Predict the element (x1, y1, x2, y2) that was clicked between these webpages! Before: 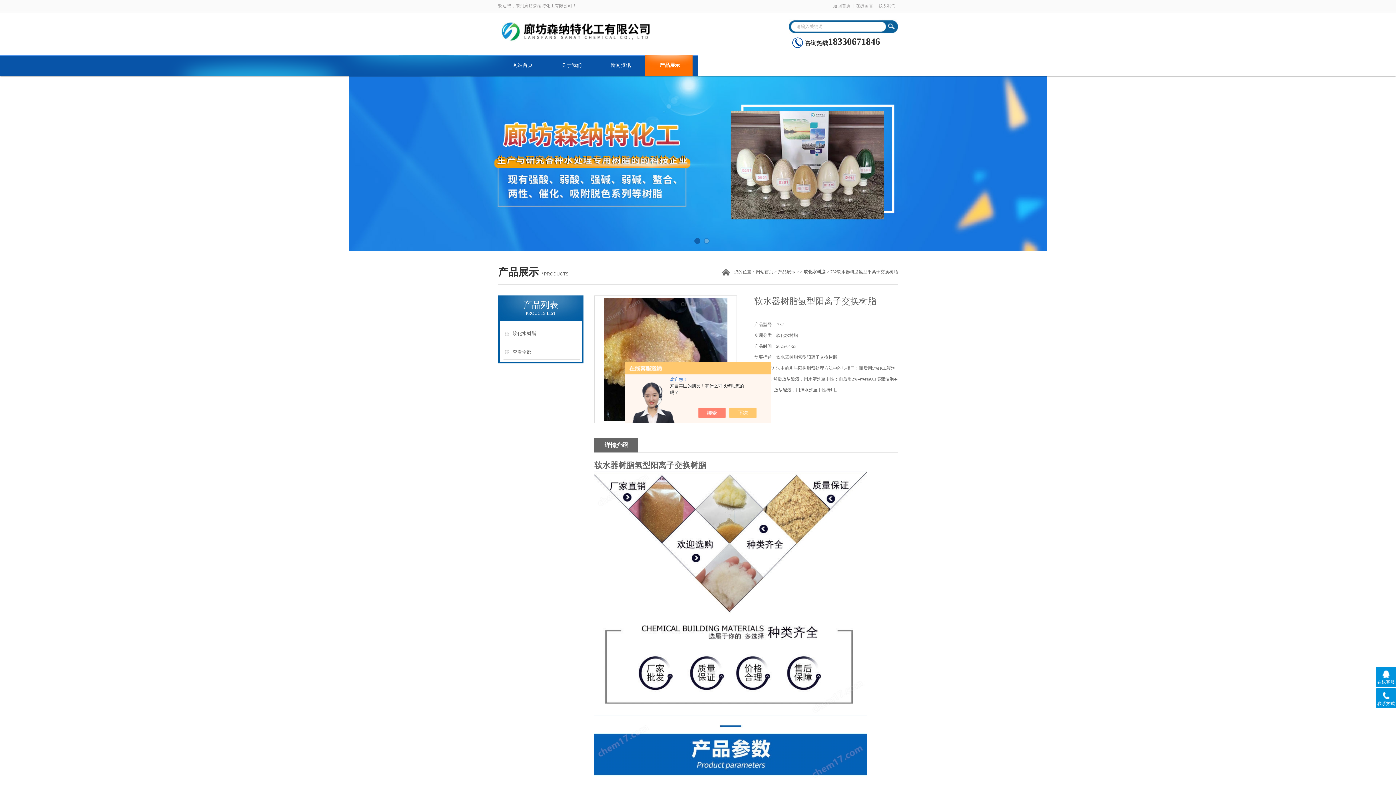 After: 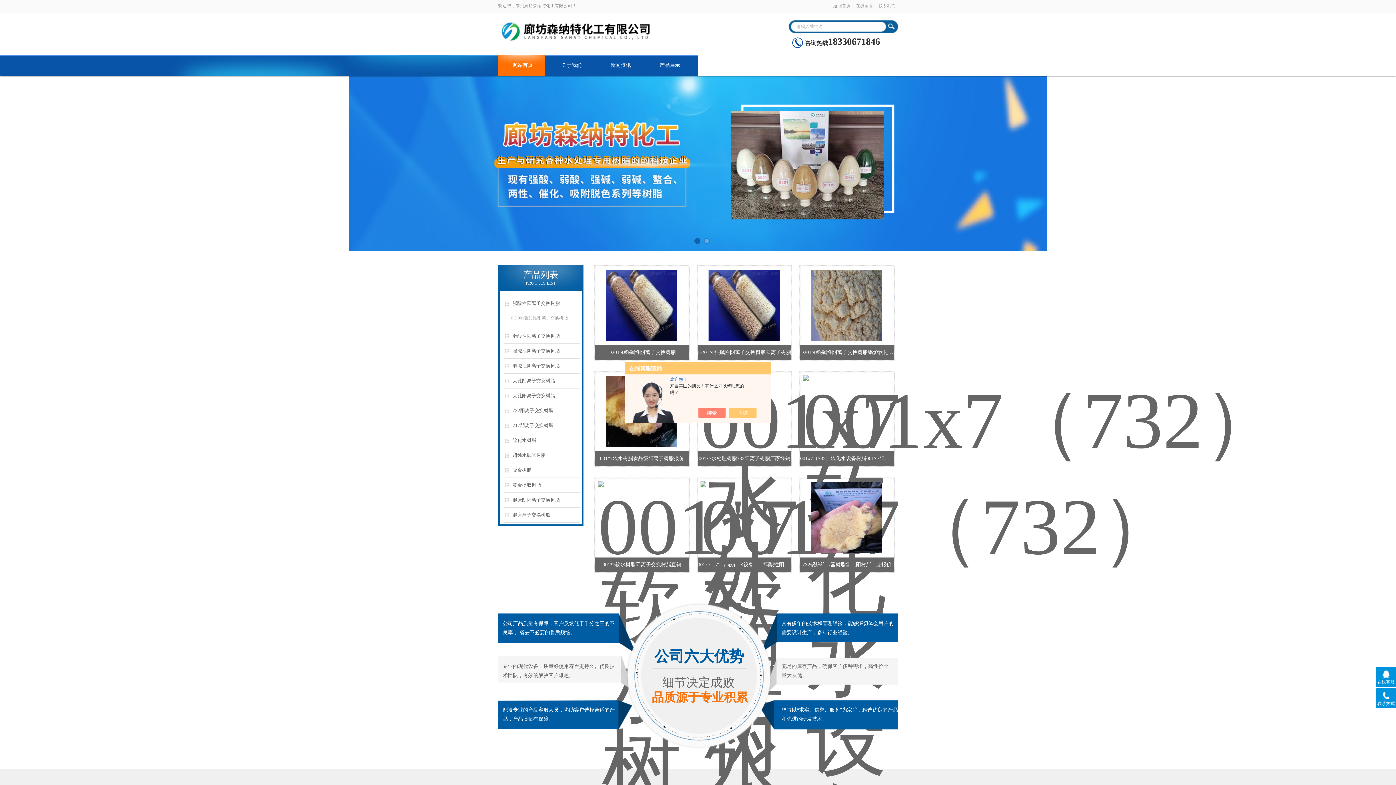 Action: bbox: (498, 19, 718, 24)